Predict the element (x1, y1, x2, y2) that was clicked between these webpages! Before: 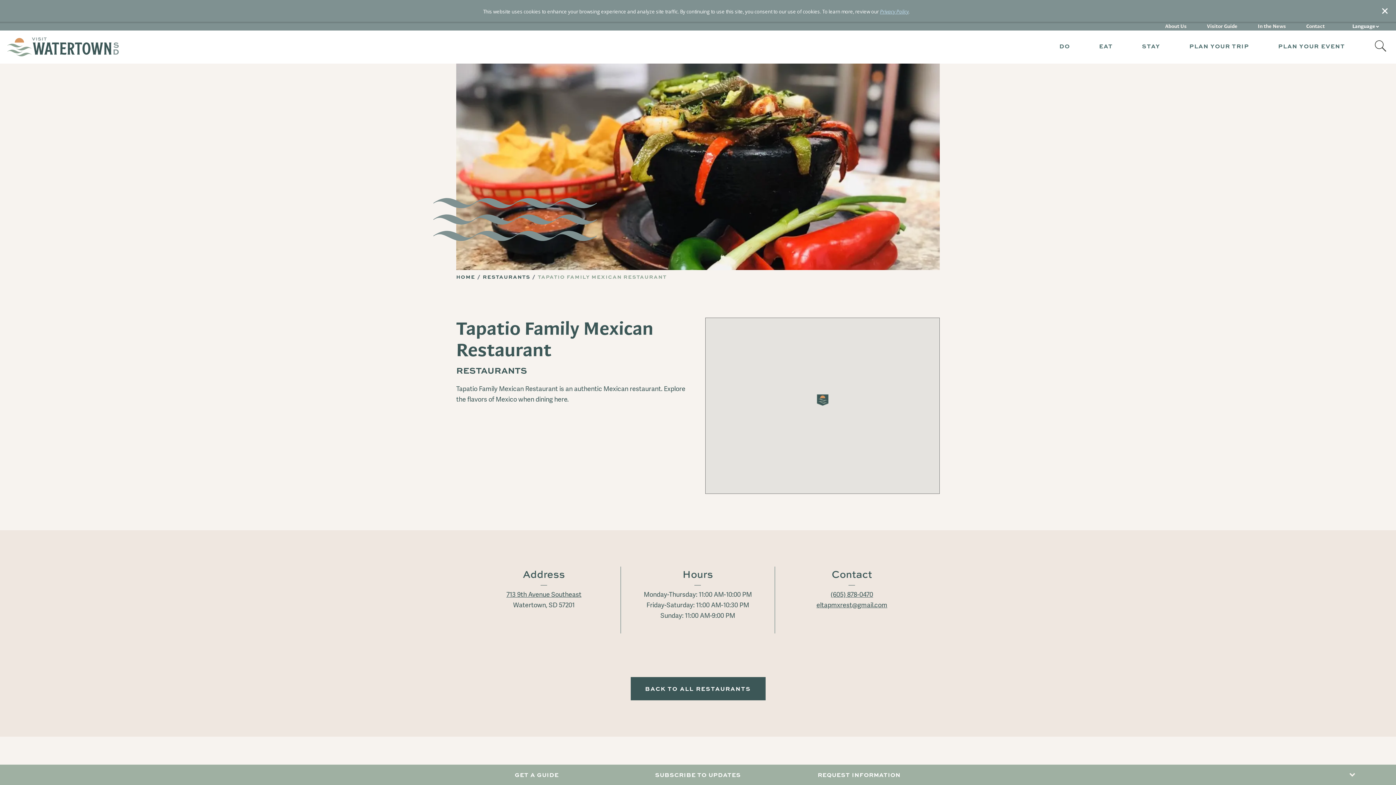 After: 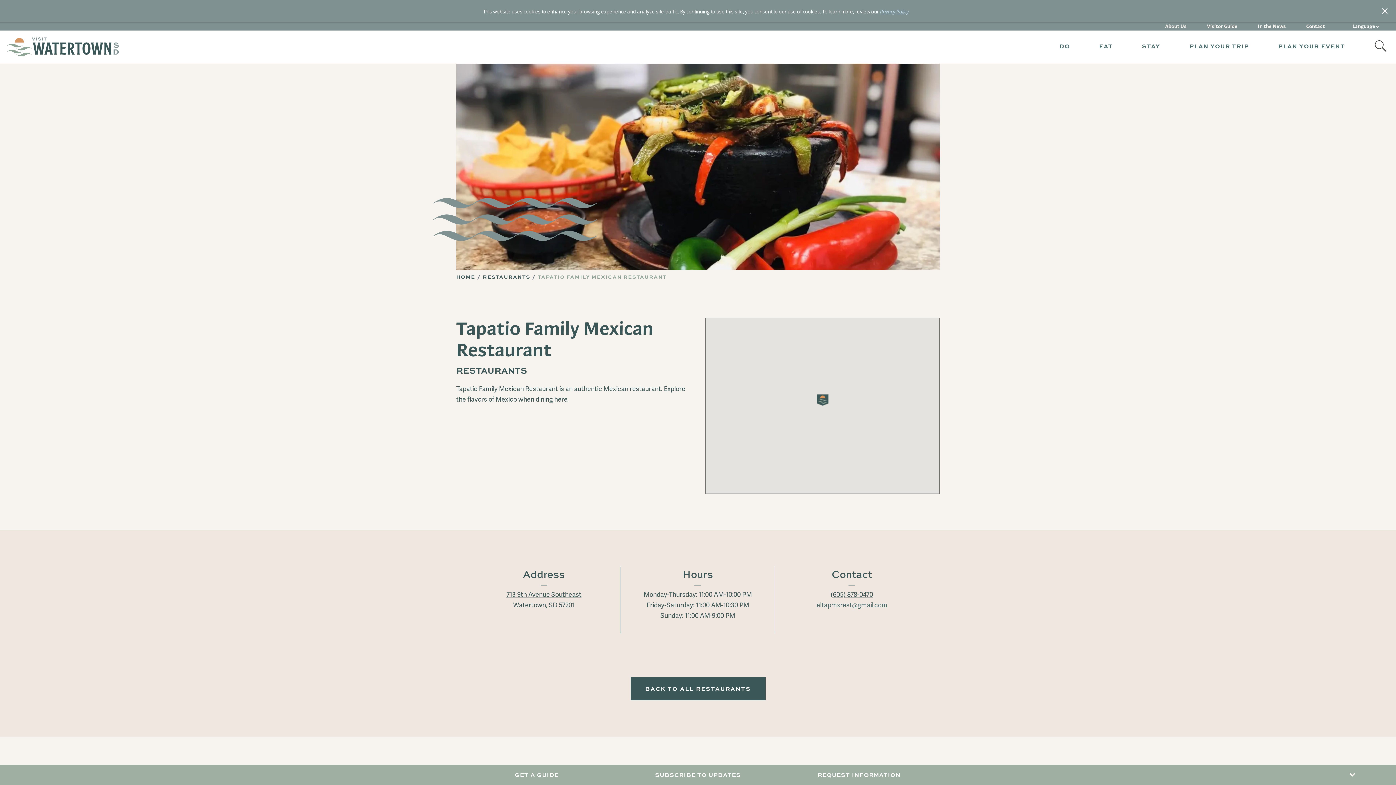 Action: label: eltapmxrest@gmail.com bbox: (816, 601, 887, 609)